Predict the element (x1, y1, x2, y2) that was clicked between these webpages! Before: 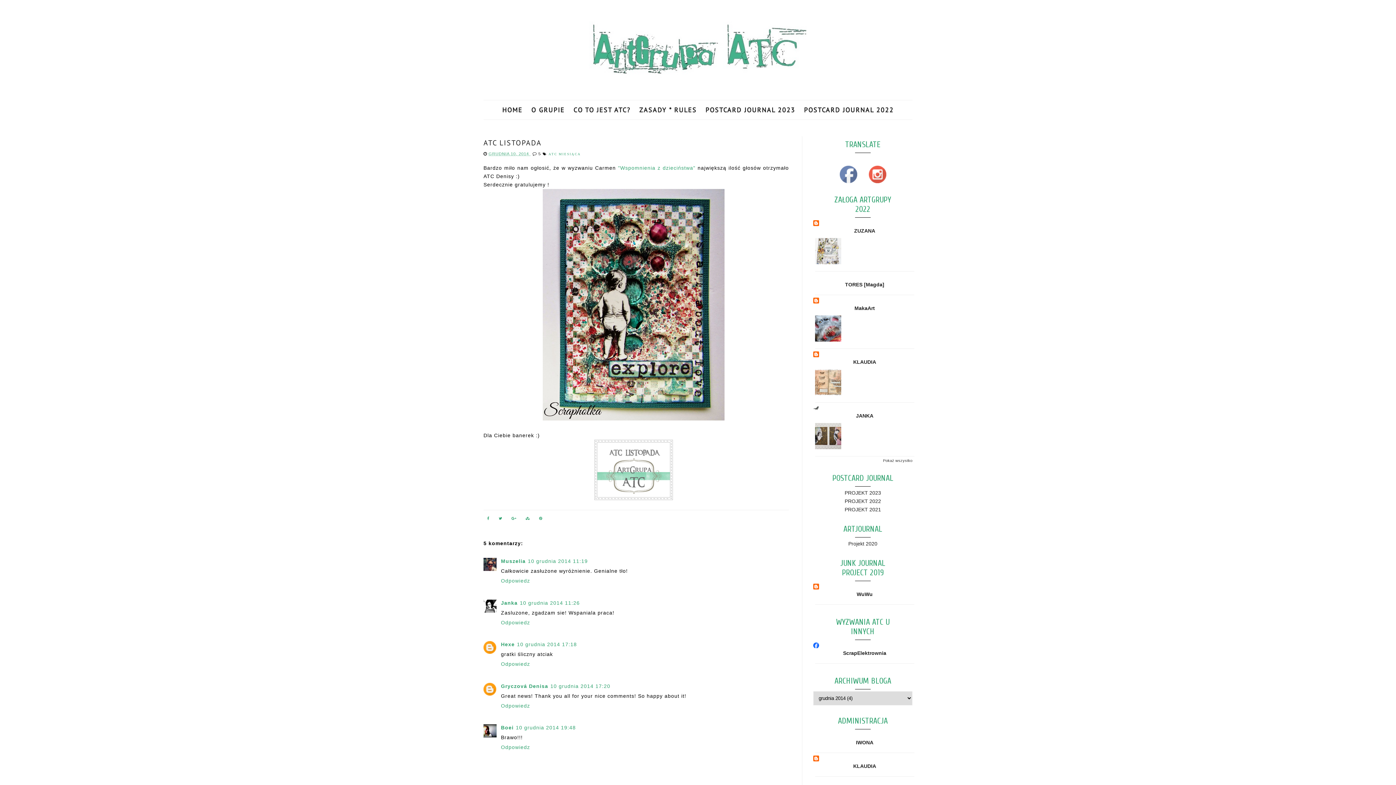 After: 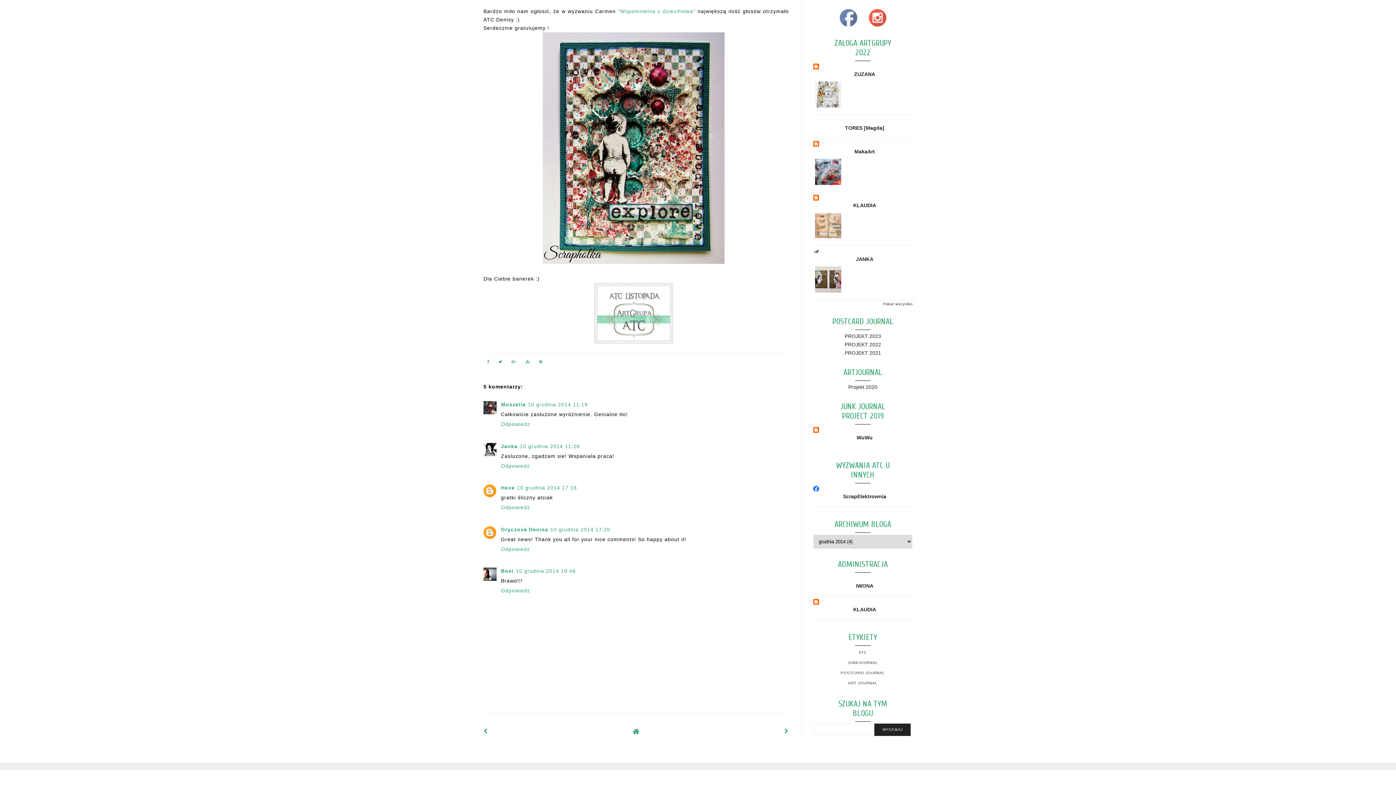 Action: label: 10 grudnia 2014 17:18 bbox: (517, 641, 577, 647)